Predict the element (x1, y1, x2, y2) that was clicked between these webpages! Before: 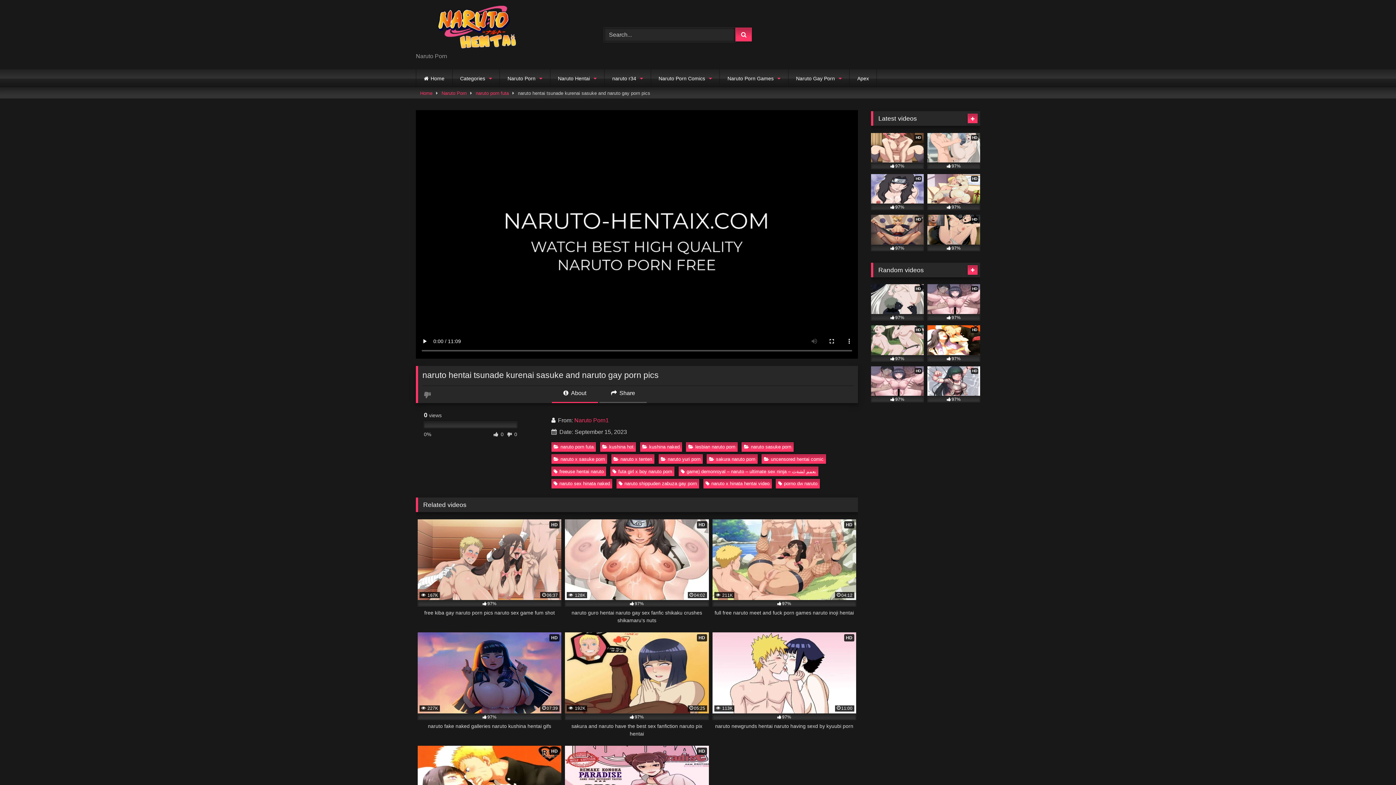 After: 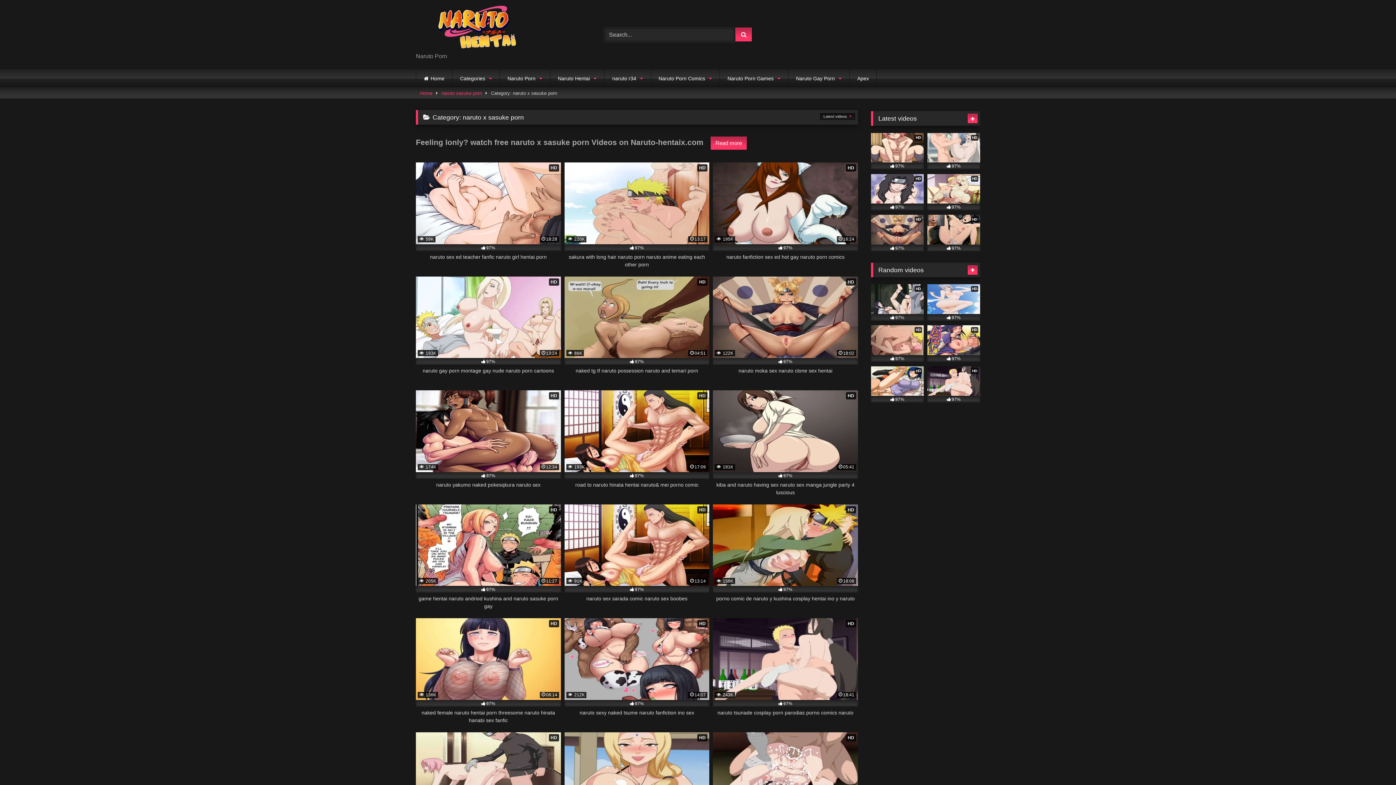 Action: label: naruto x sasuke porn bbox: (551, 454, 607, 464)